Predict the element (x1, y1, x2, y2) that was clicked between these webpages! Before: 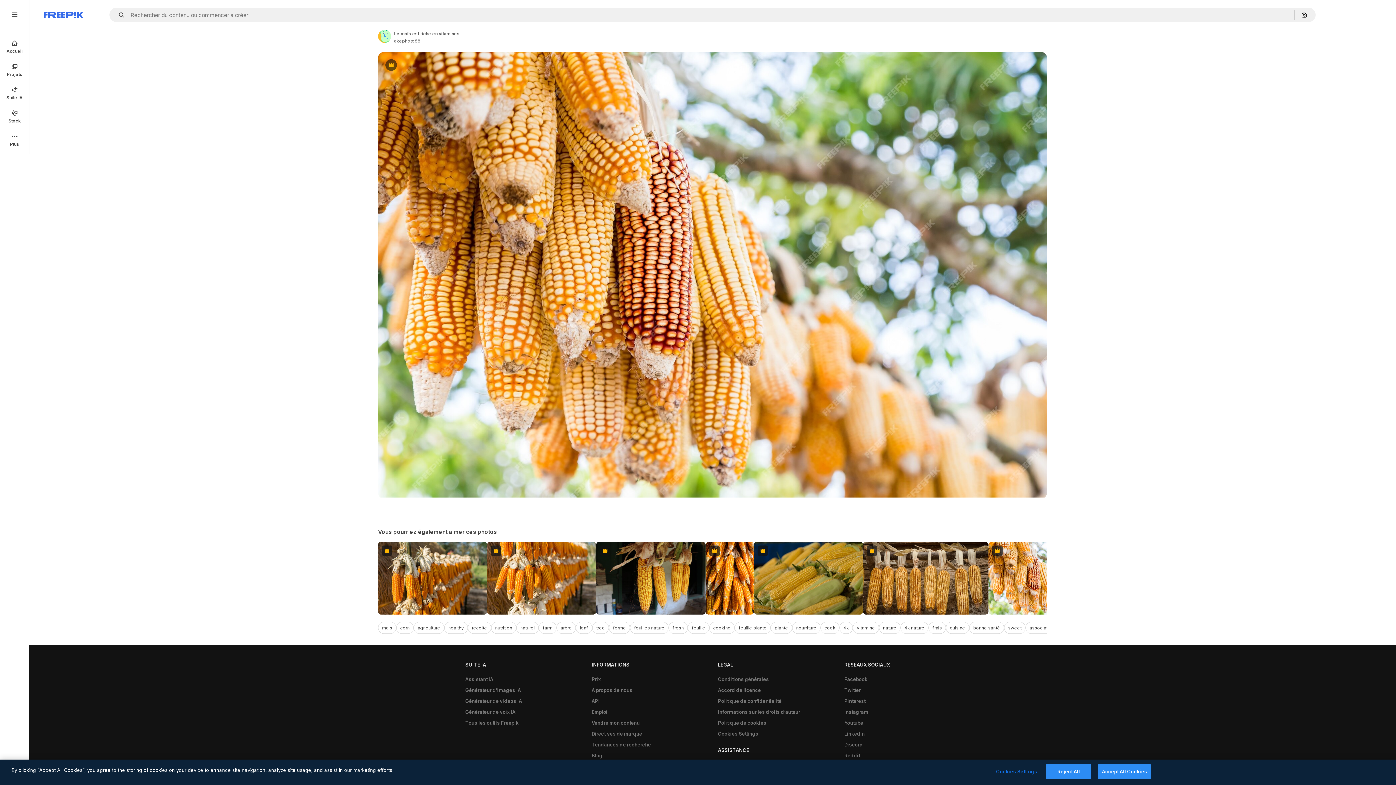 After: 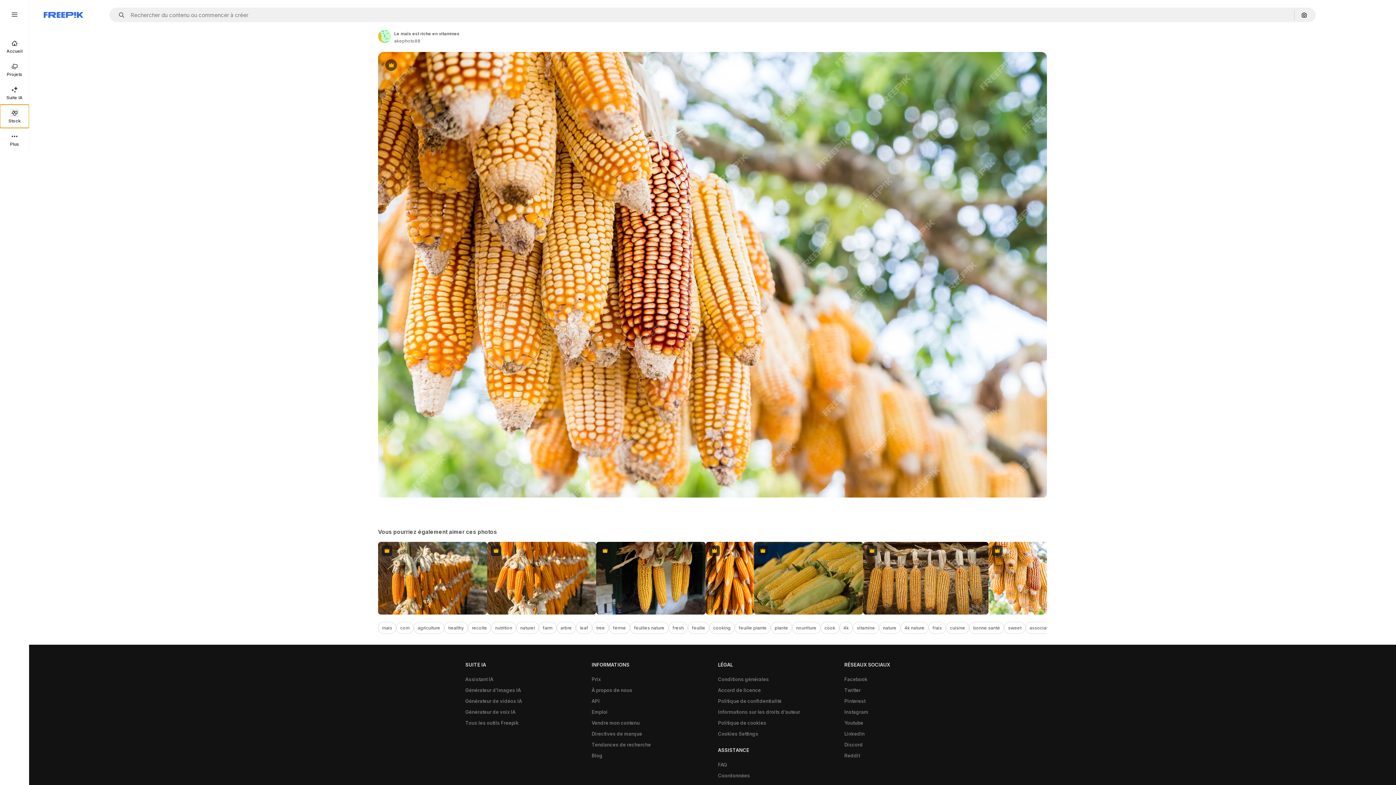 Action: label: Stock bbox: (0, 104, 29, 128)